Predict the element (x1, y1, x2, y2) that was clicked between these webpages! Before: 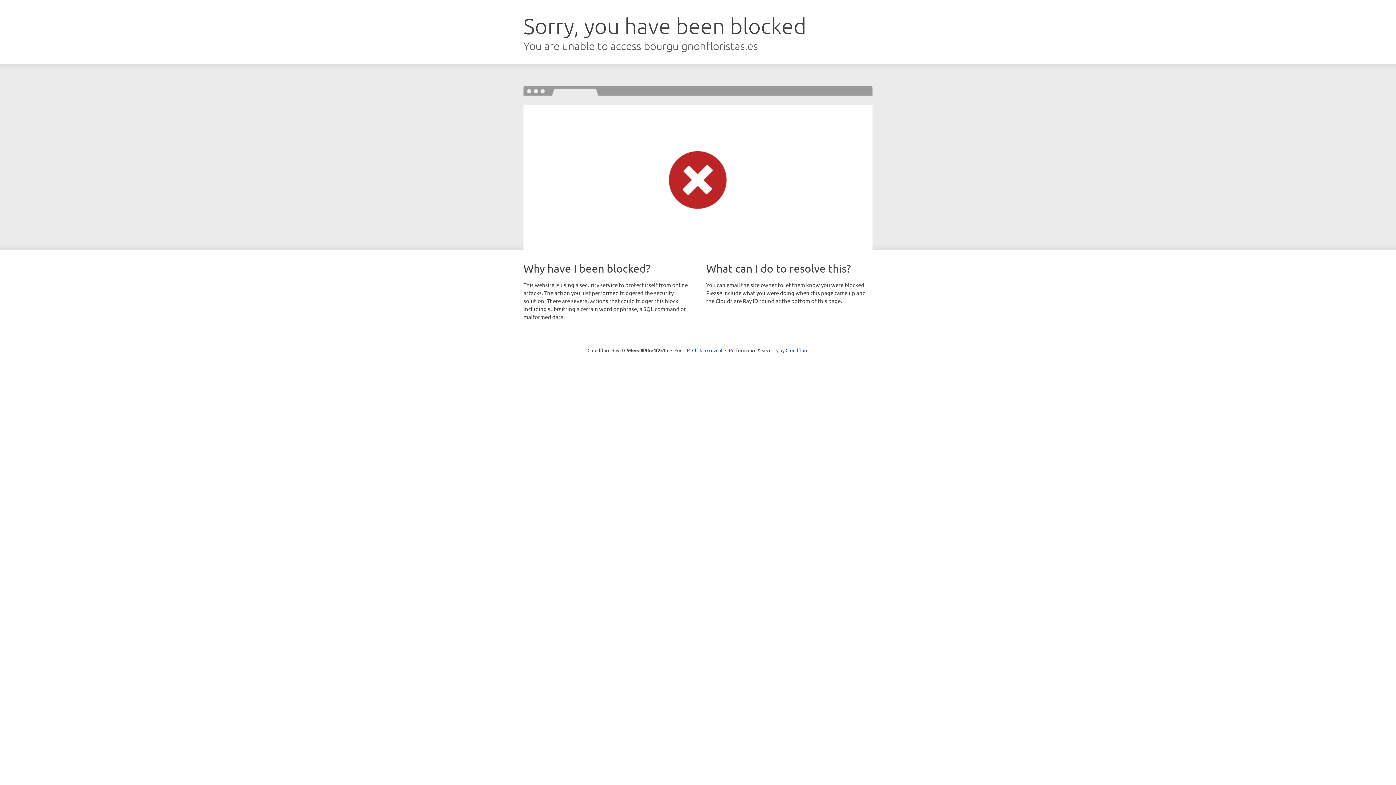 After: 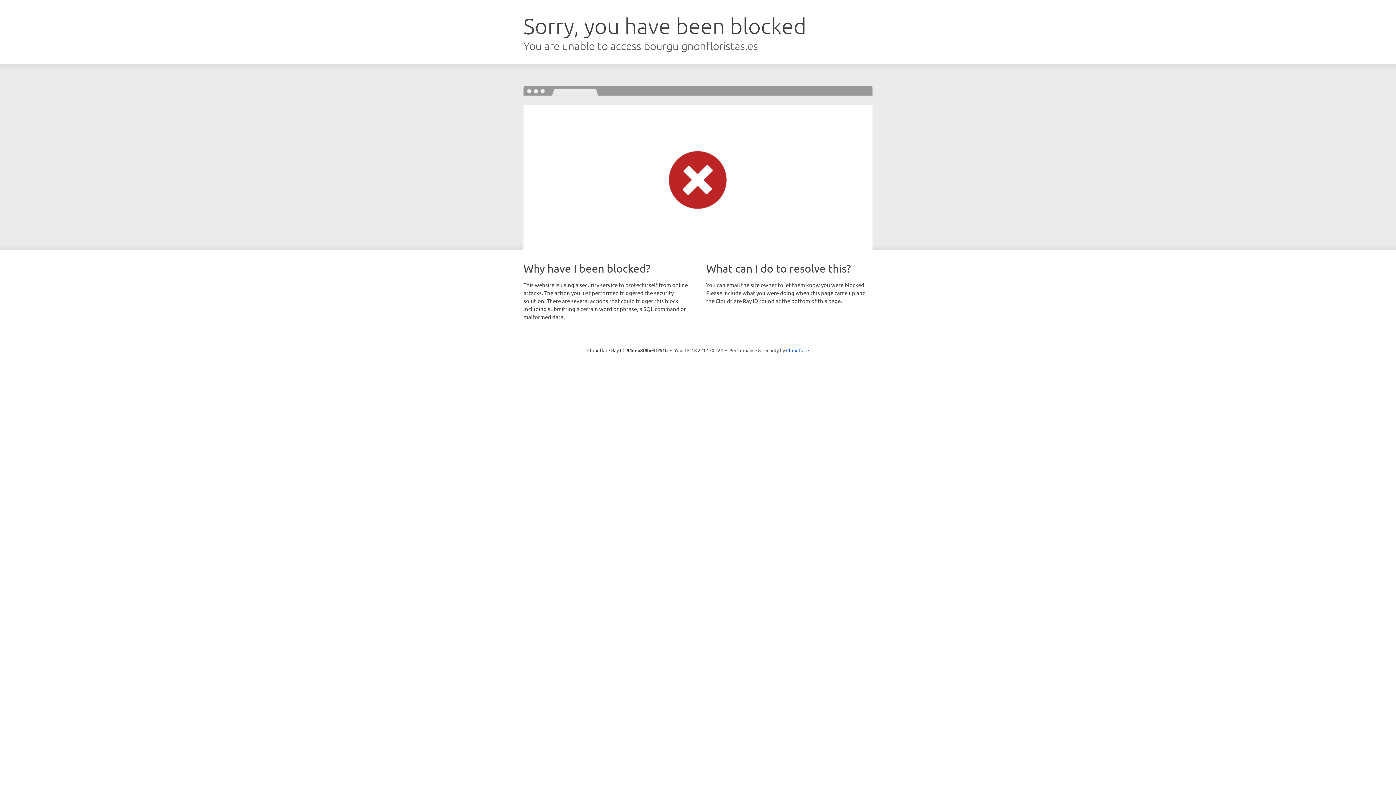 Action: label: Click to reveal bbox: (692, 346, 722, 353)